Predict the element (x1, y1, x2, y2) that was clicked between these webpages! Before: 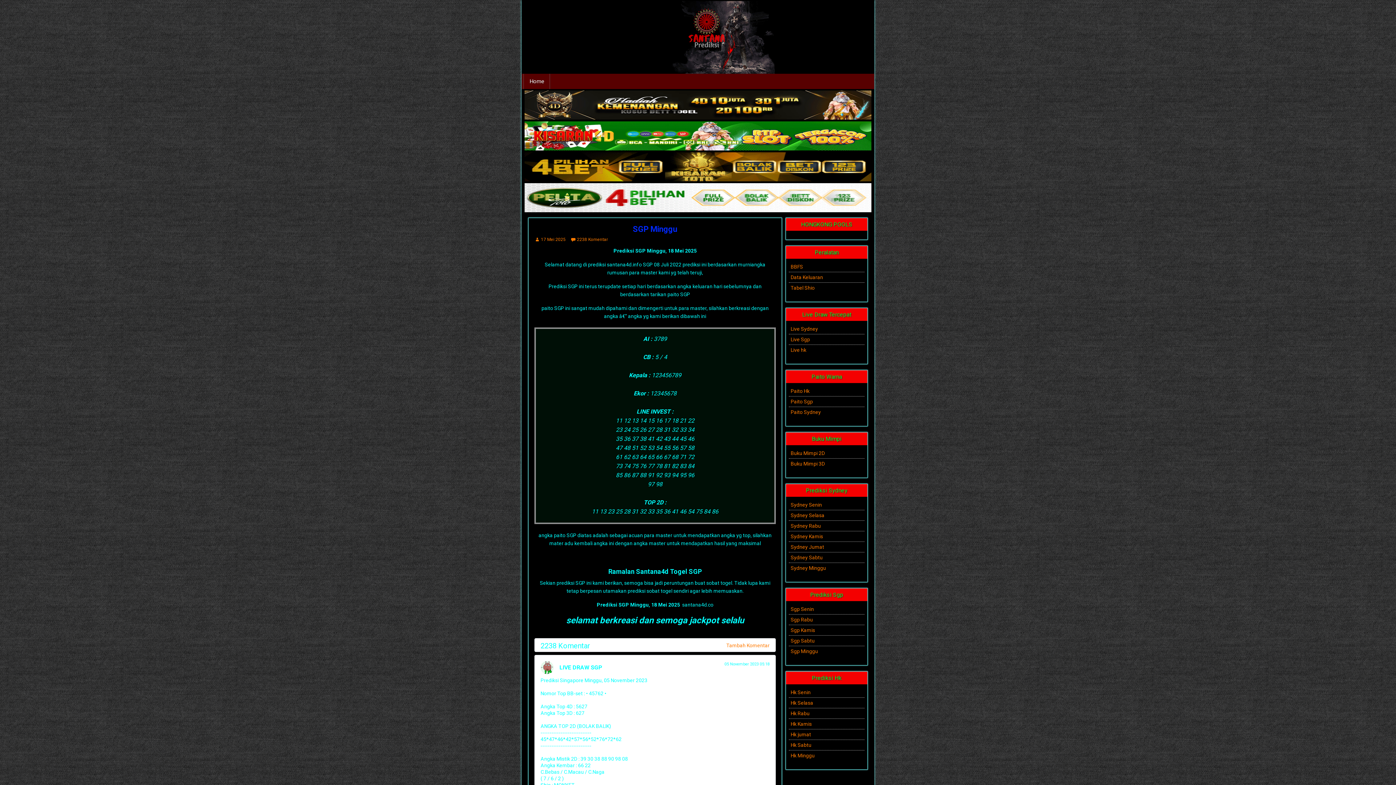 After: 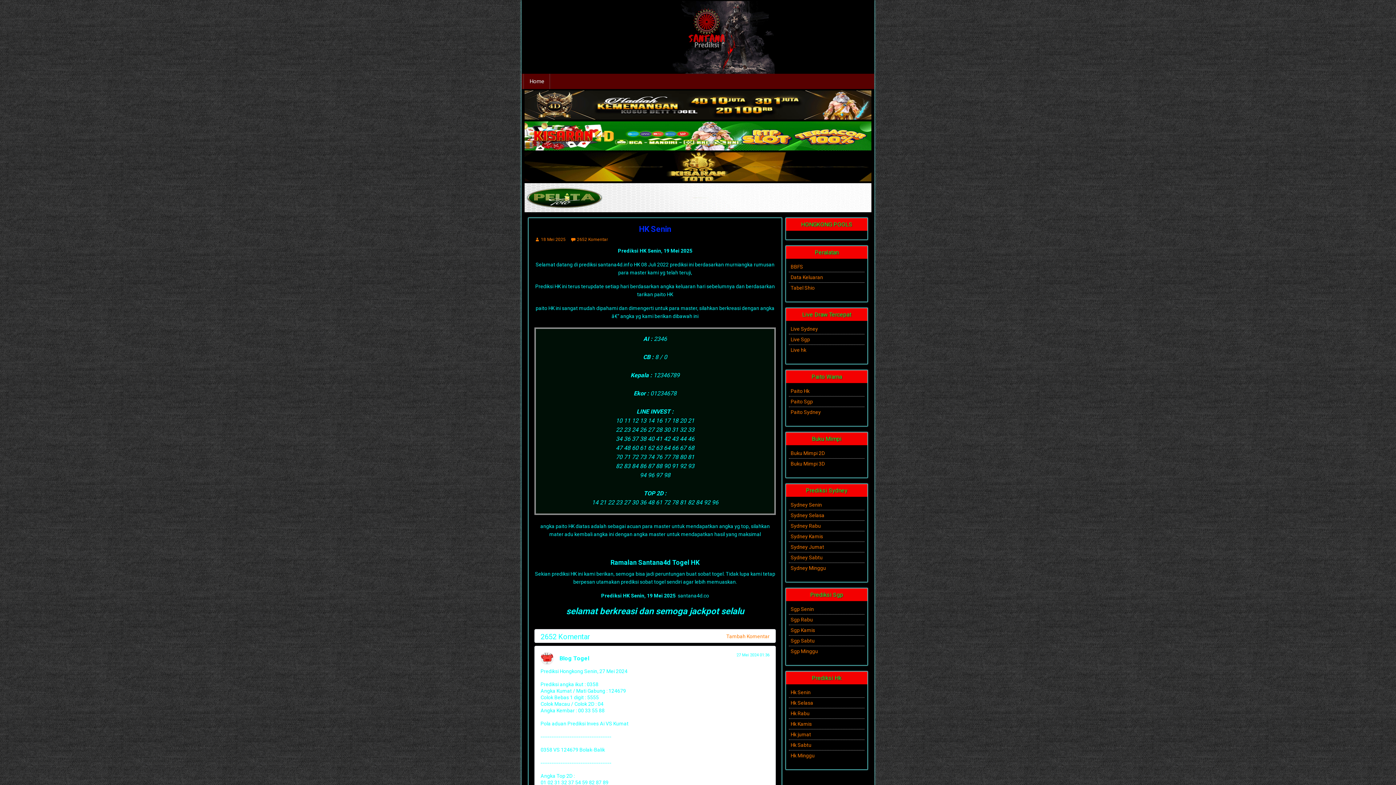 Action: label: Hk Senin bbox: (790, 689, 810, 695)